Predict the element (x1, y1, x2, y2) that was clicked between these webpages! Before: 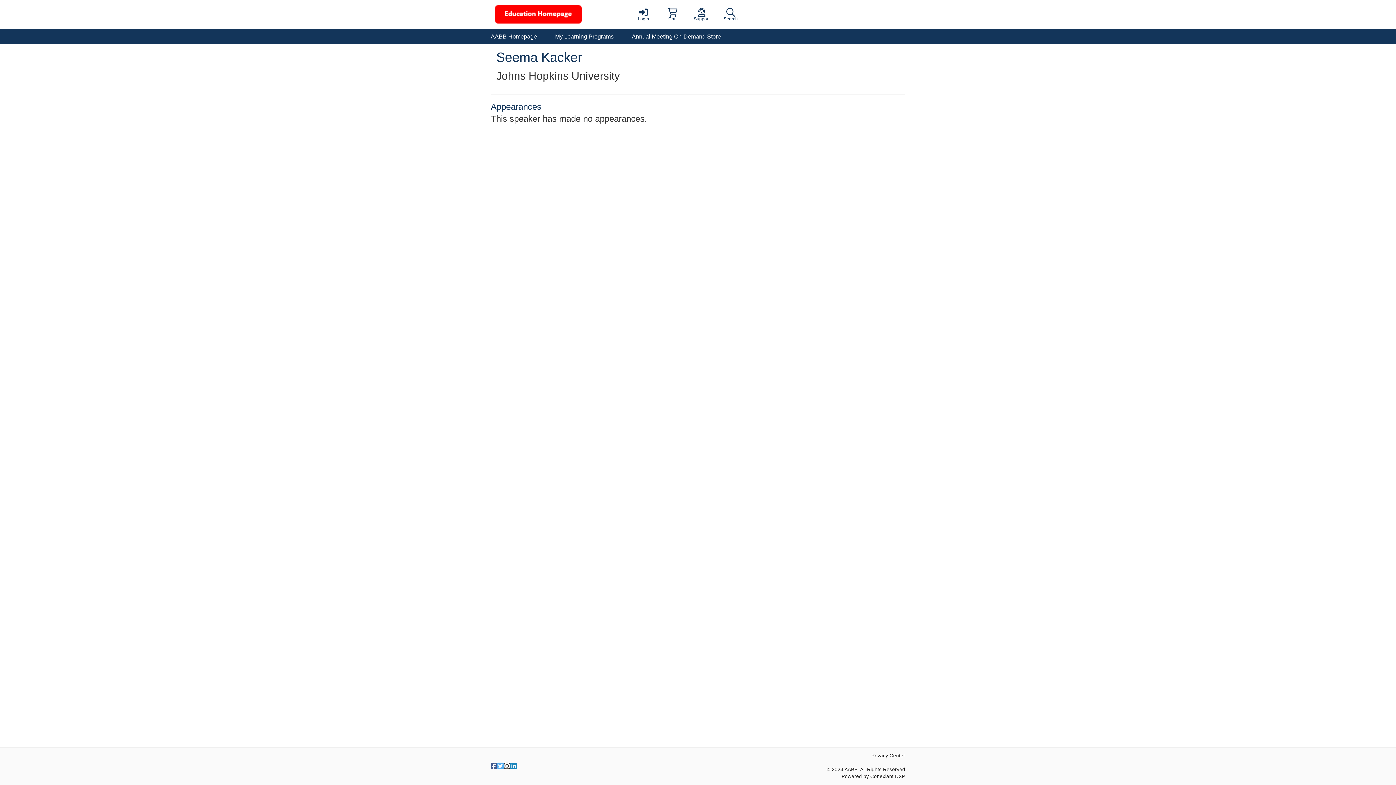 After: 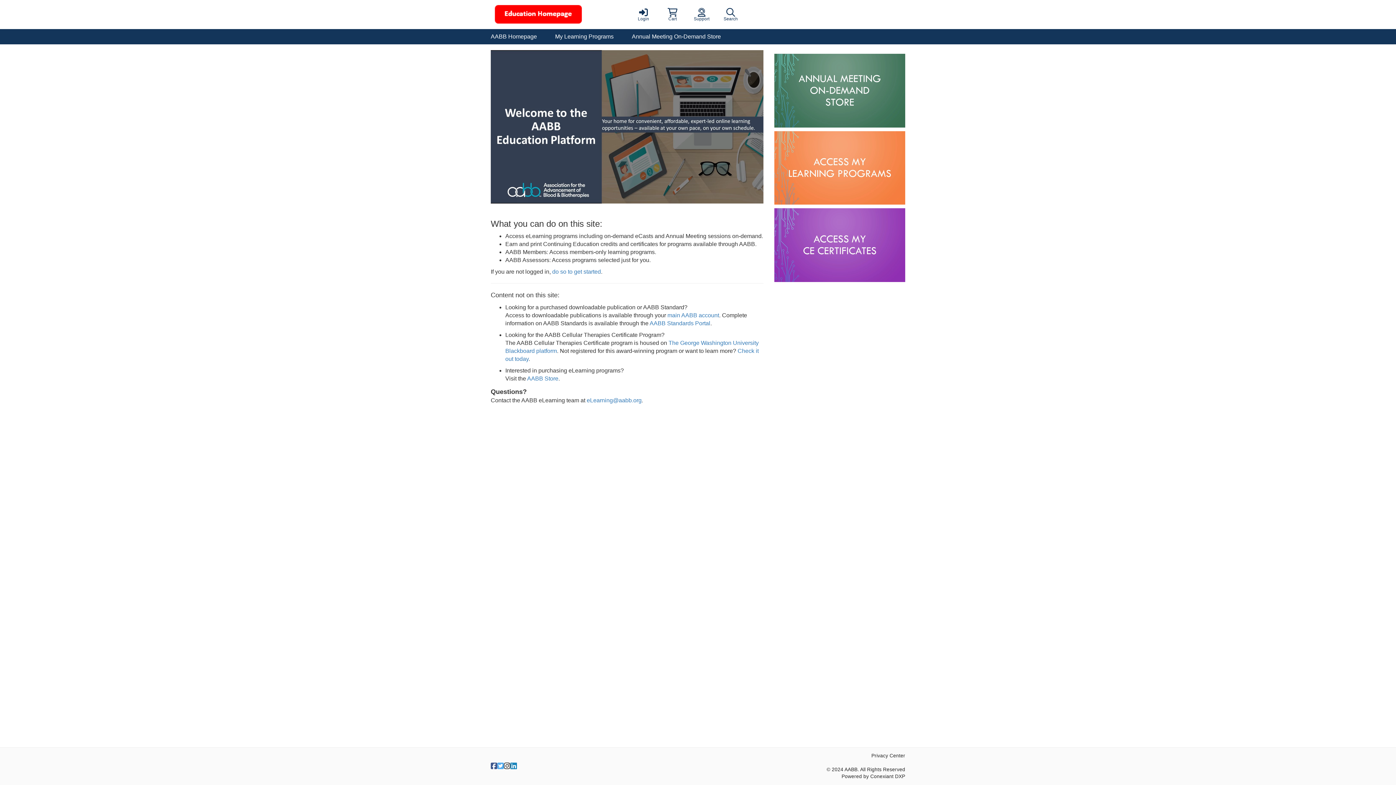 Action: bbox: (490, 0, 629, 29)